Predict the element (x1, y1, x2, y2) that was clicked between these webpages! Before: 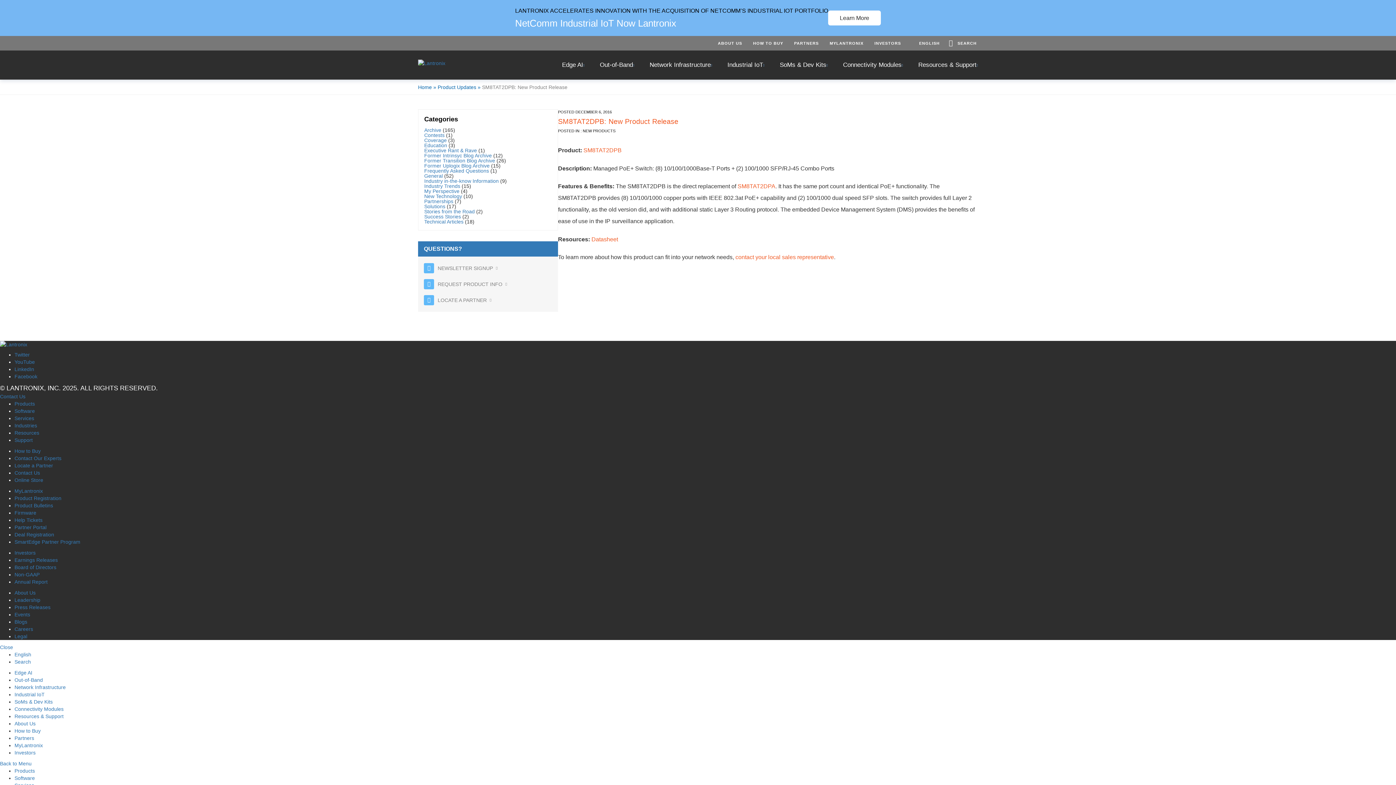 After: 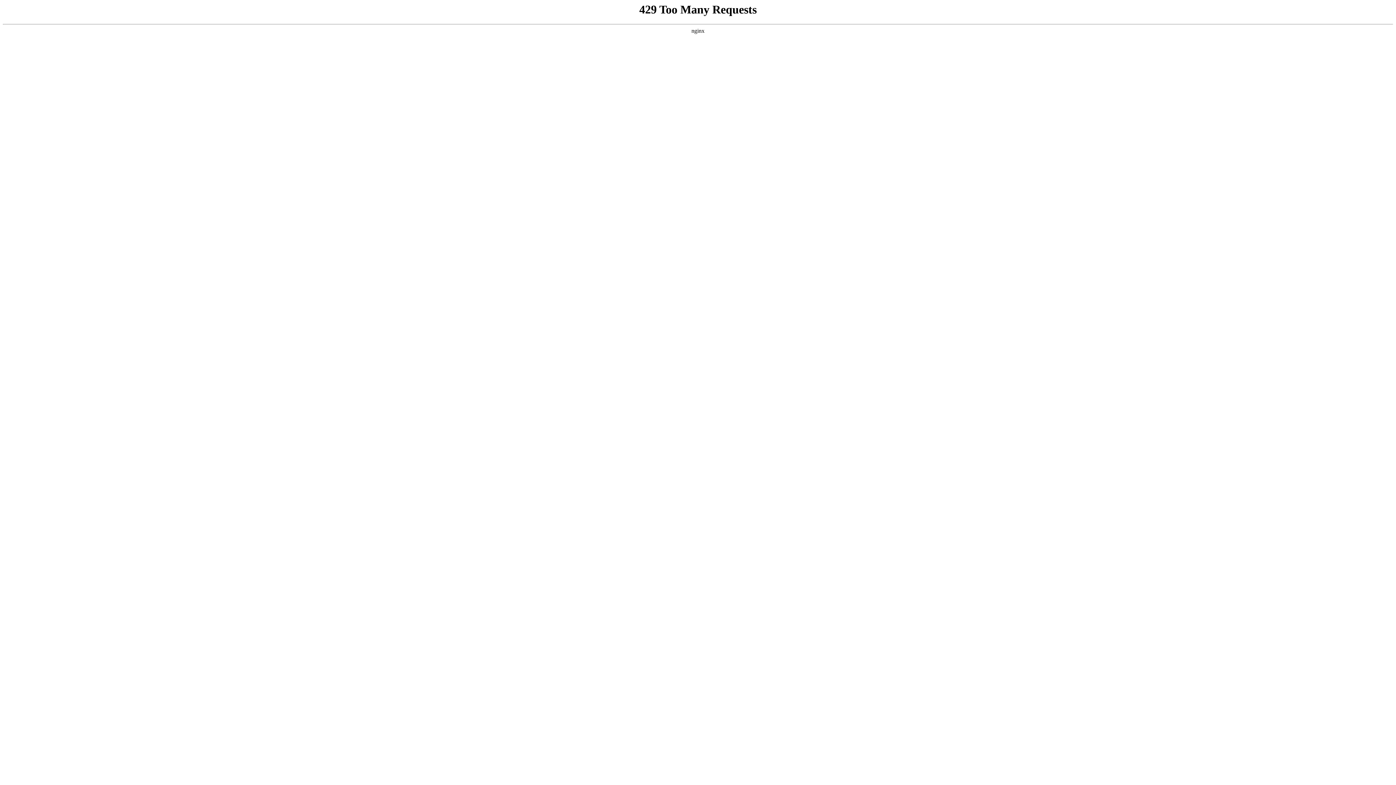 Action: bbox: (14, 572, 39, 577) label: Non-GAAP